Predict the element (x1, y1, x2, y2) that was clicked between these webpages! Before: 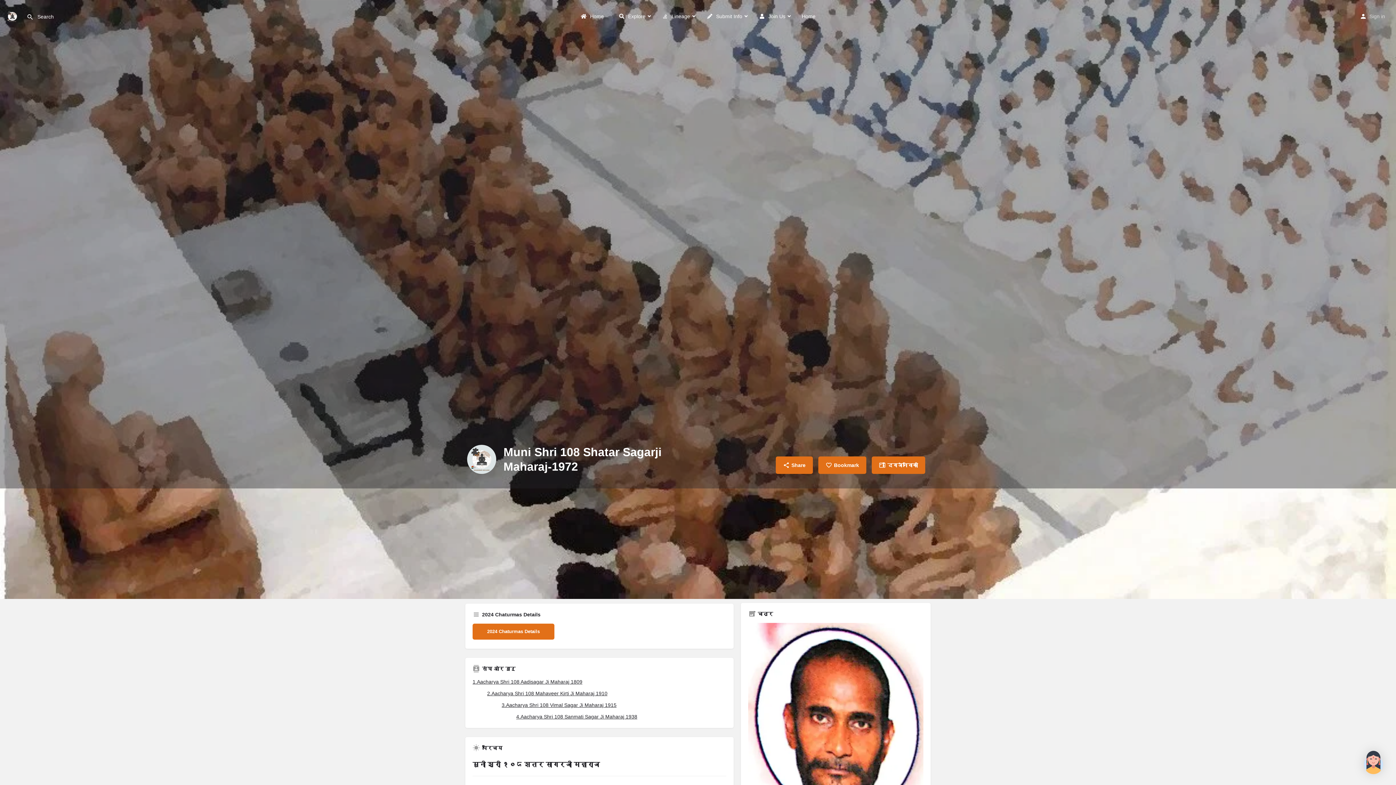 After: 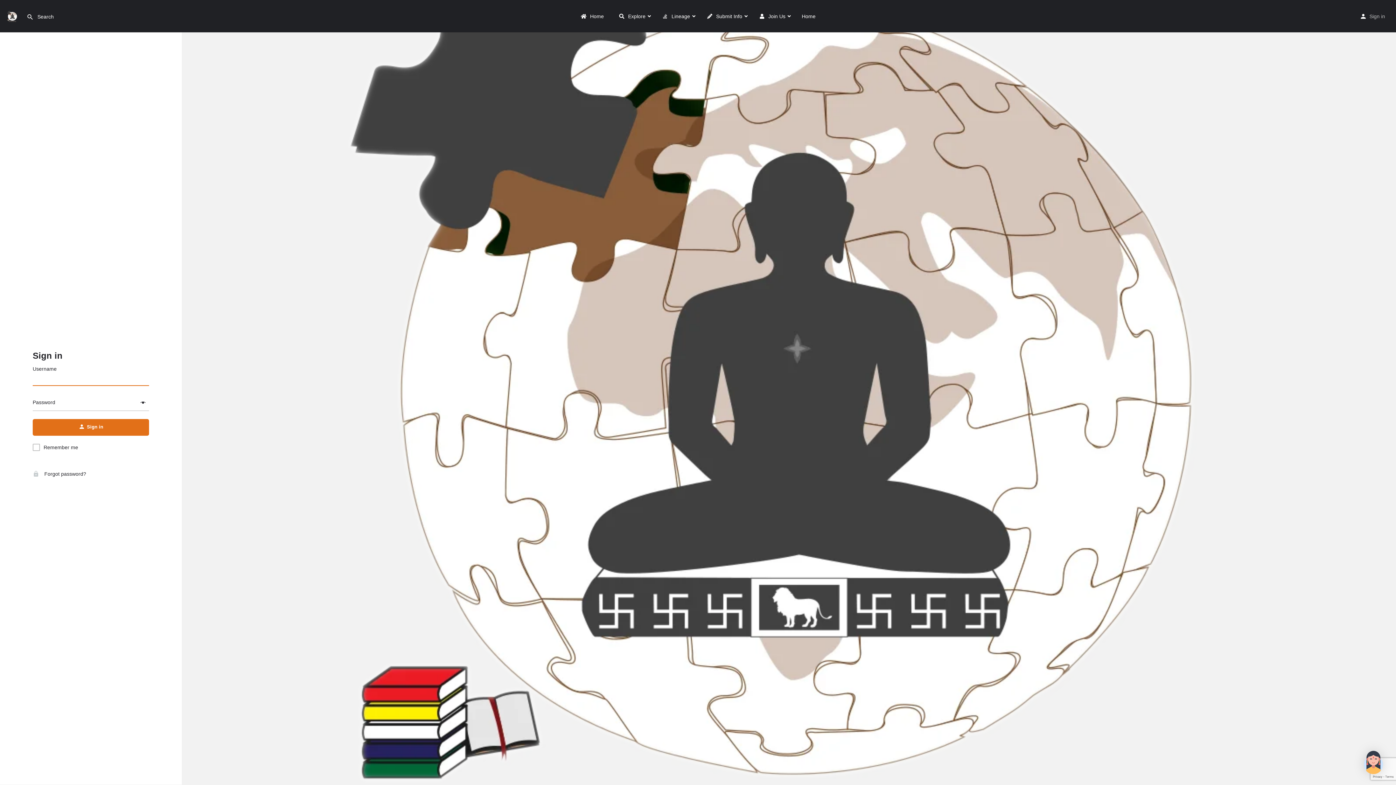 Action: label: Sign in bbox: (1369, 11, 1385, 20)